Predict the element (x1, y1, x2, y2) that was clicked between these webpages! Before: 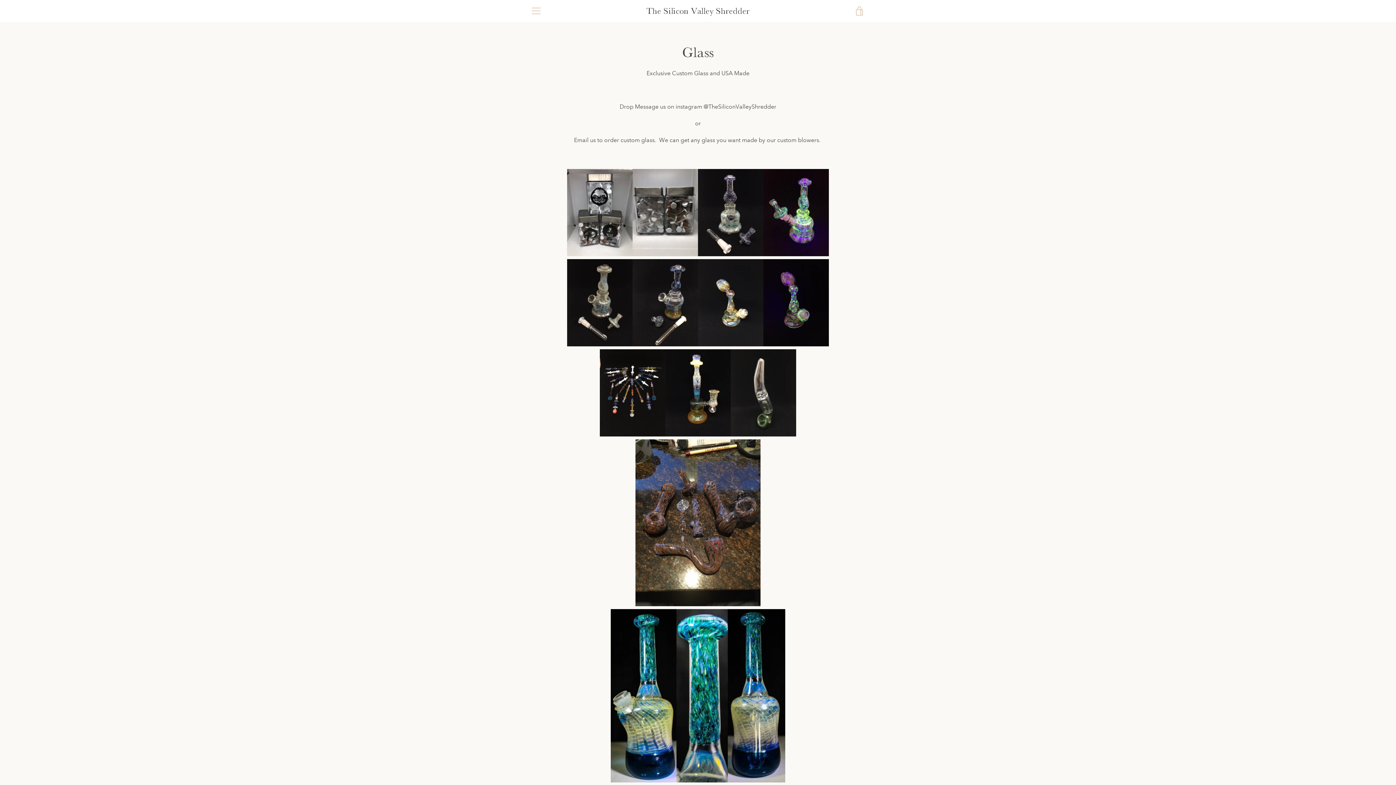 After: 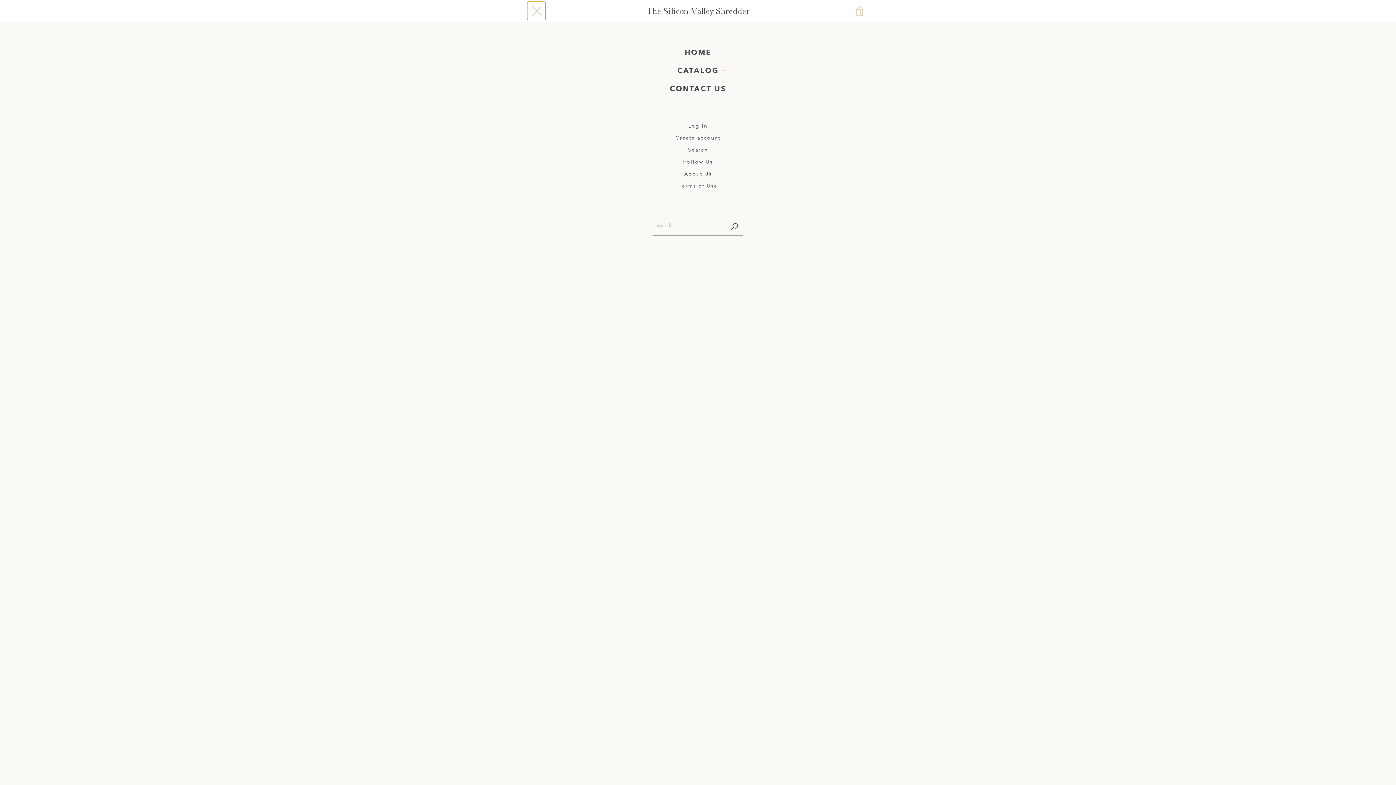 Action: label: MENU bbox: (527, 1, 545, 20)